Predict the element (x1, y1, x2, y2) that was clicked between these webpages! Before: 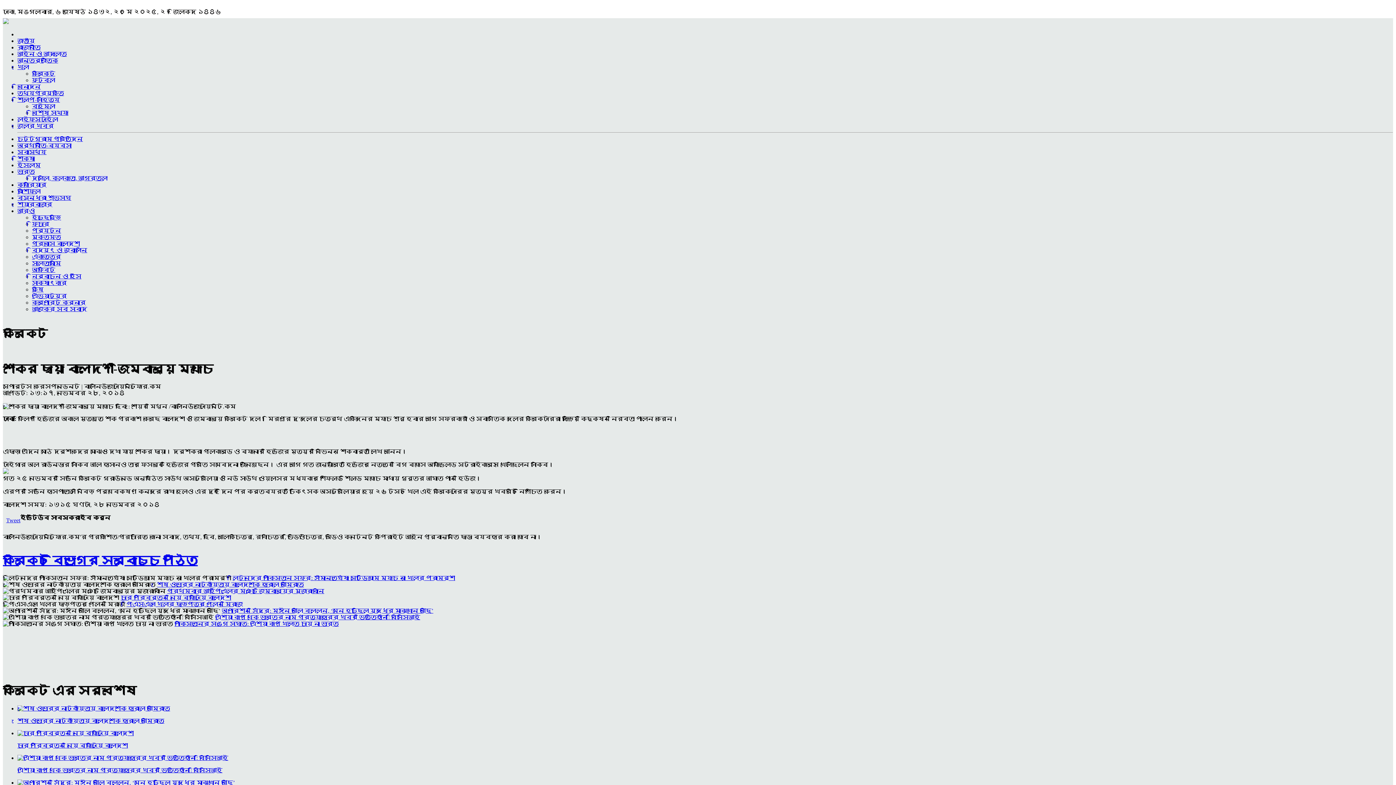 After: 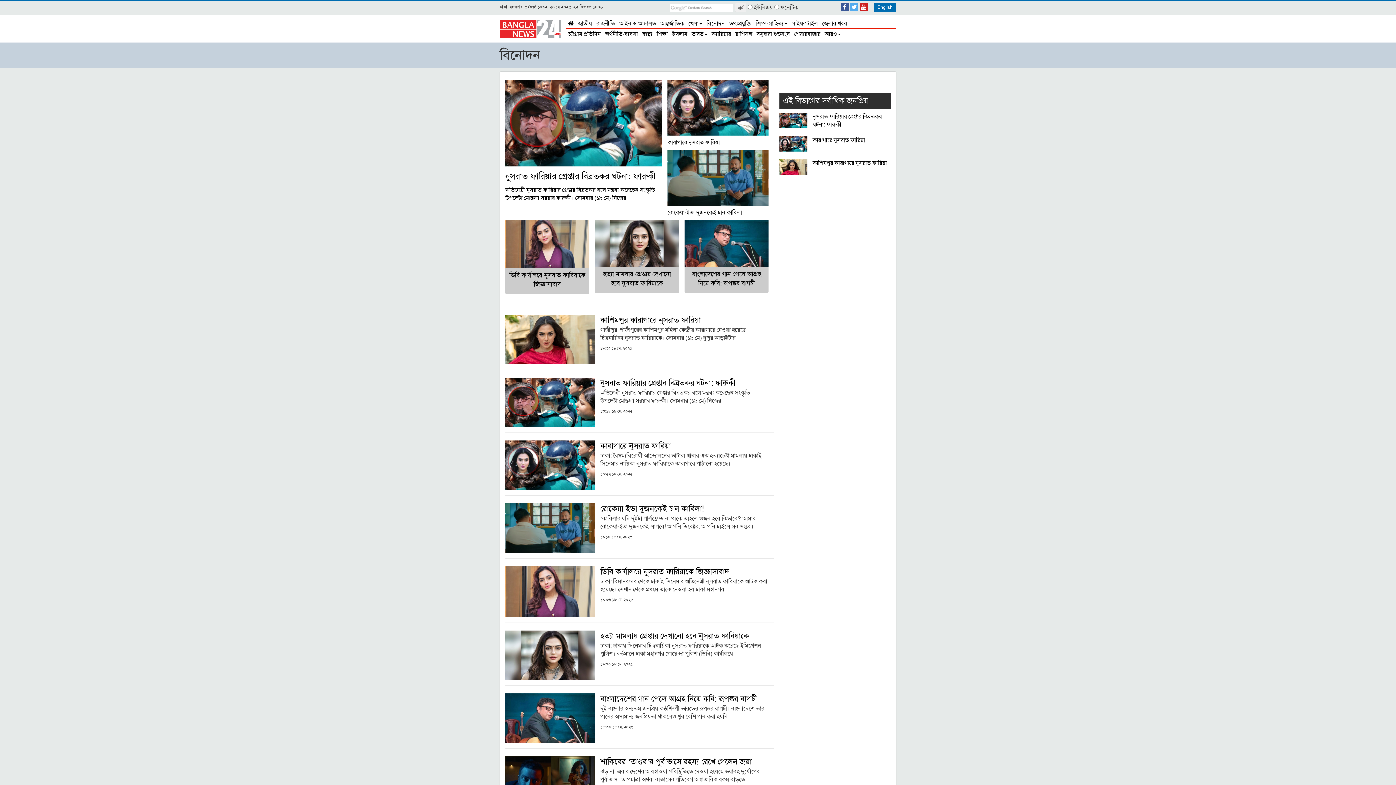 Action: label: বিনোদন bbox: (17, 83, 40, 89)